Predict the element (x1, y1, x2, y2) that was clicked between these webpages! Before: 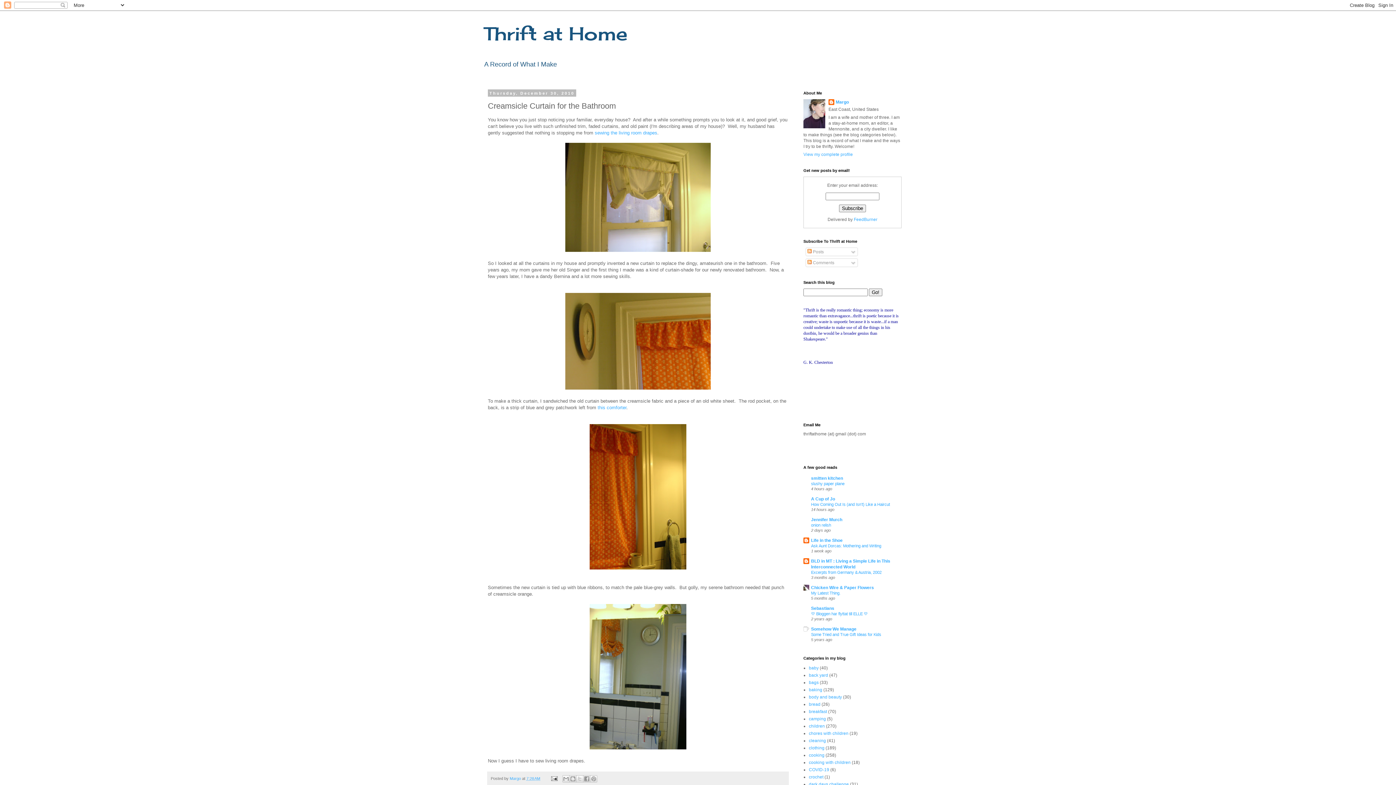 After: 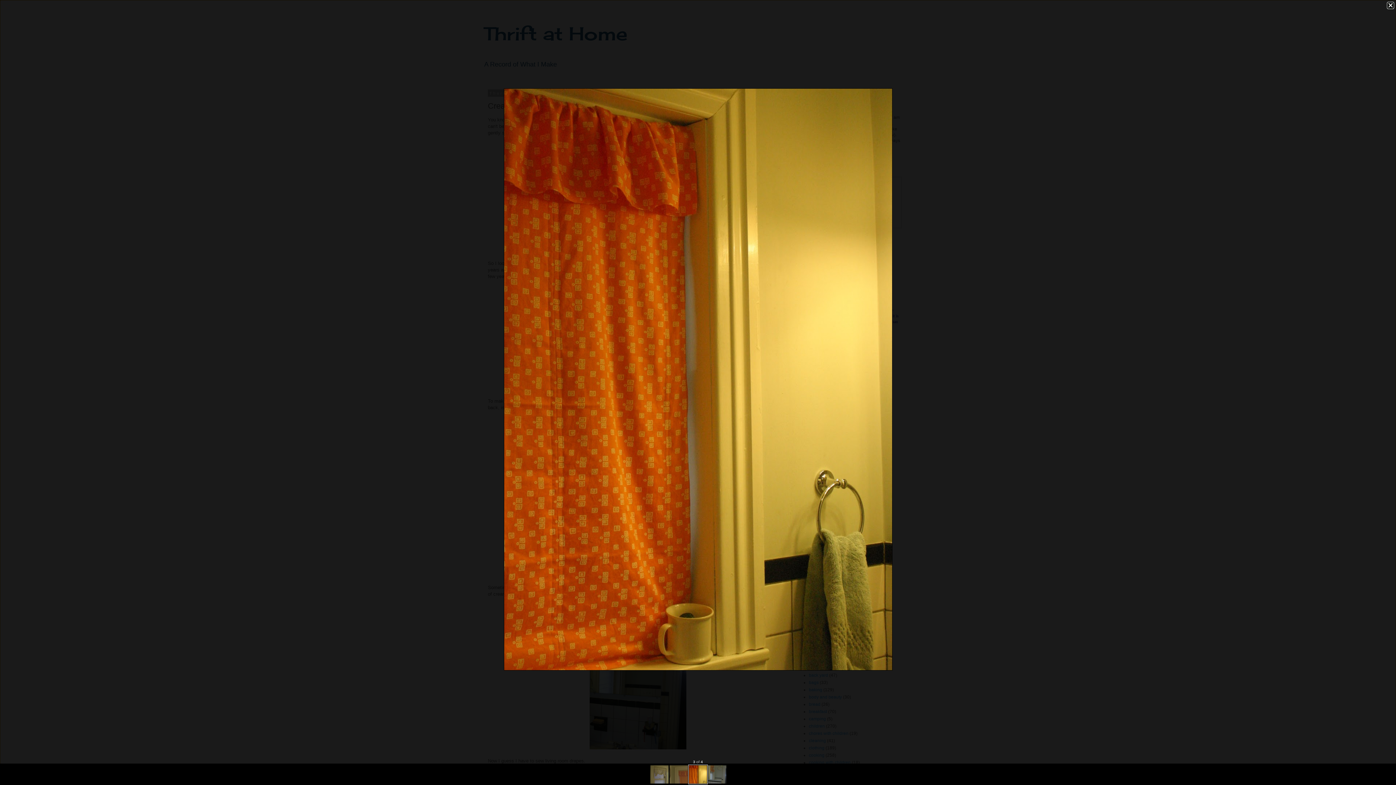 Action: bbox: (589, 565, 686, 570)